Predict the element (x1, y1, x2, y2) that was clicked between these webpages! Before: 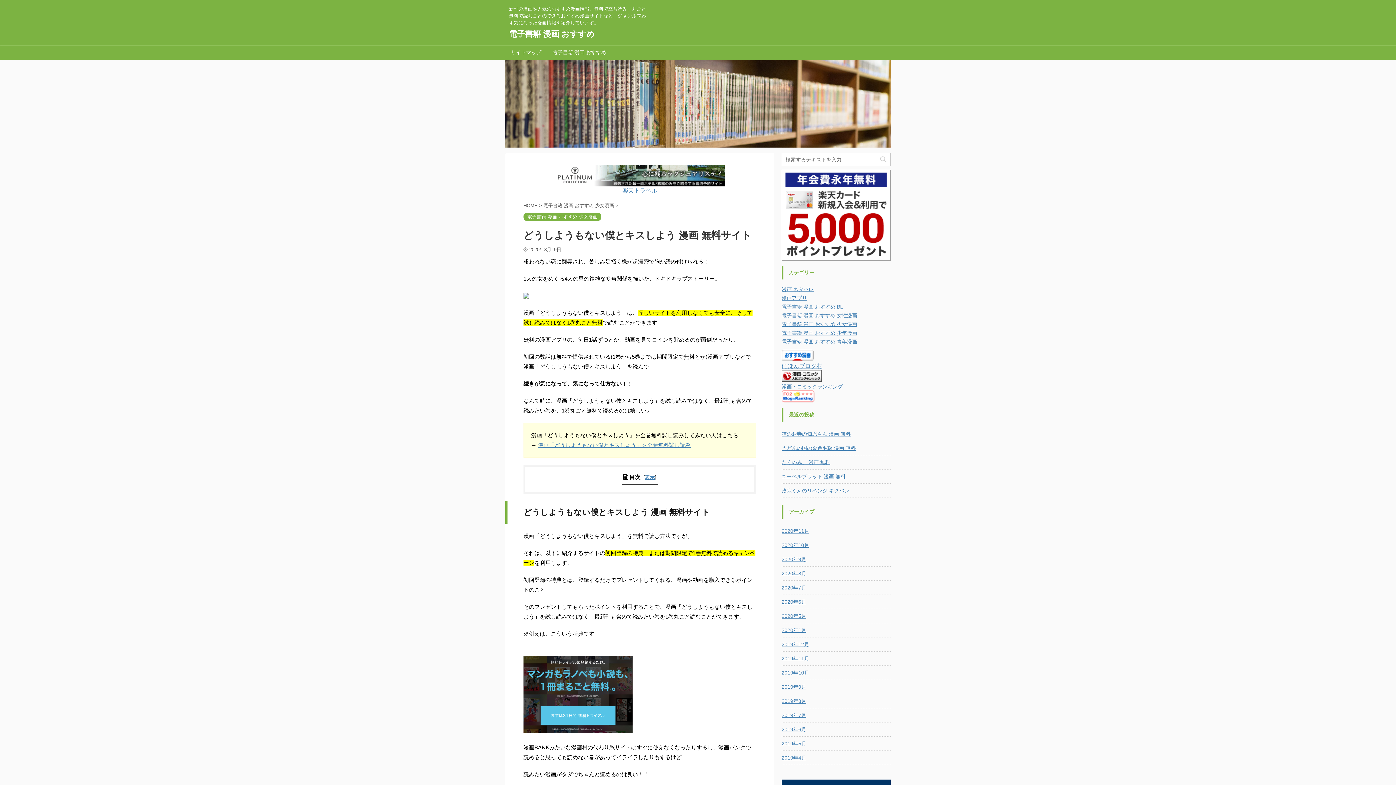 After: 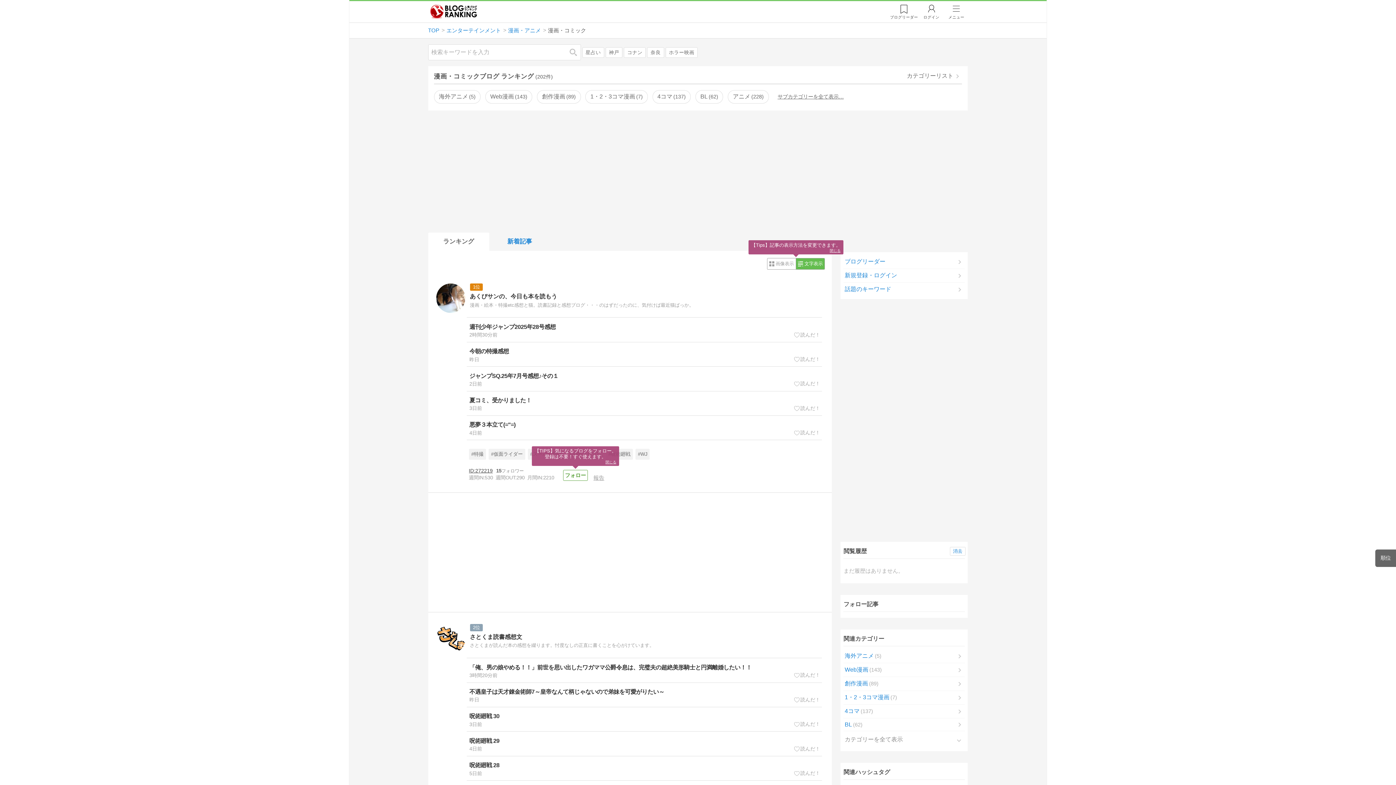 Action: bbox: (781, 383, 842, 389) label: 漫画・コミックランキング